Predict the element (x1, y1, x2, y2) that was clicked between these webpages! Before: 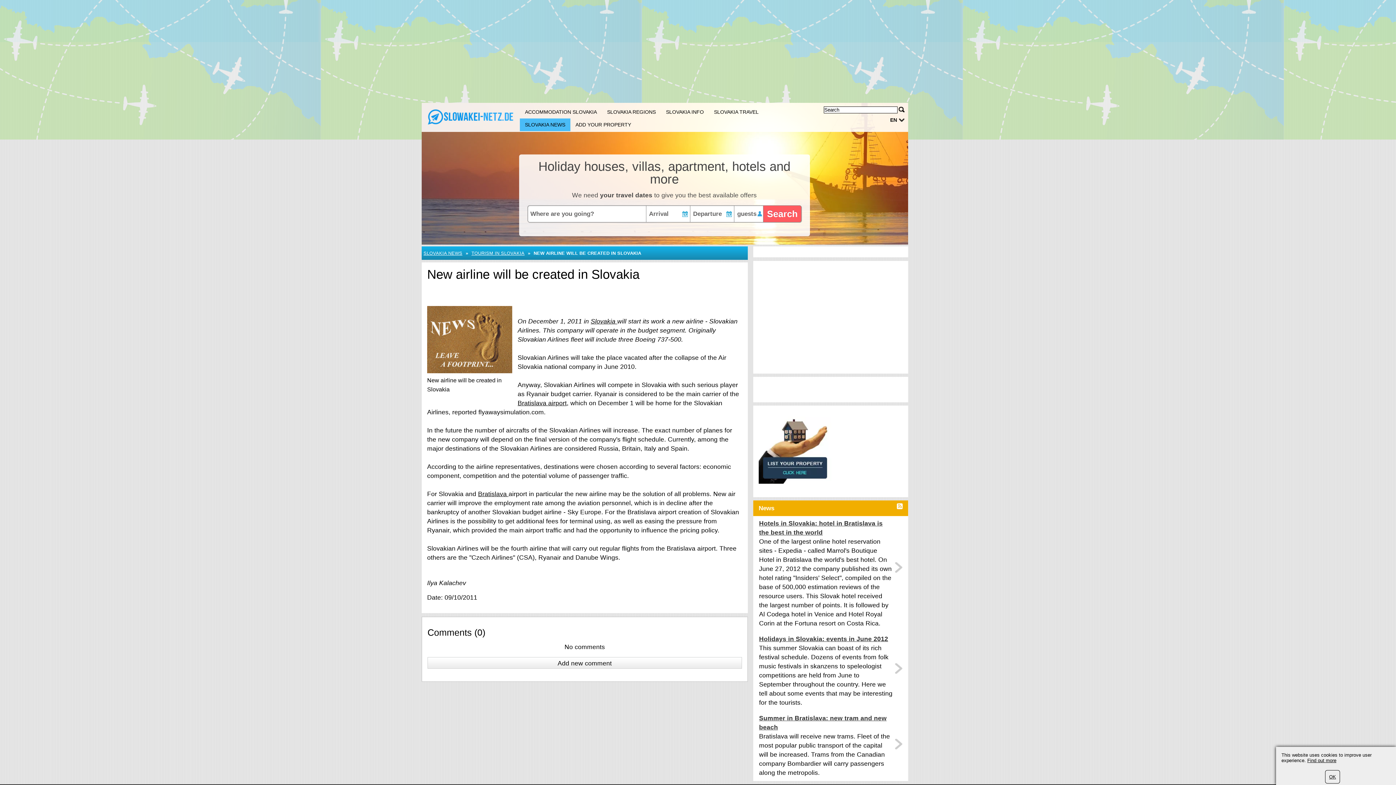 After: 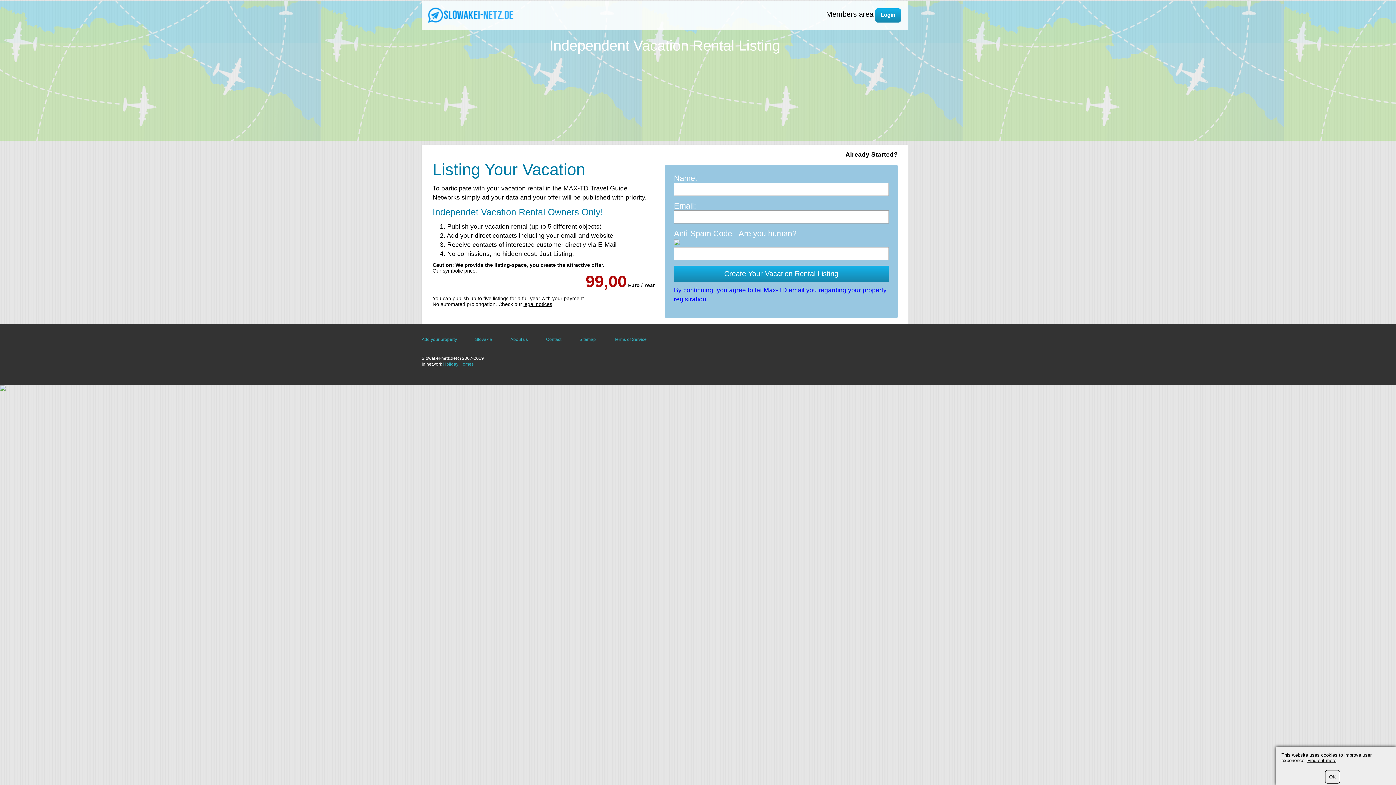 Action: bbox: (570, 118, 636, 131) label: ADD YOUR PROPERTY